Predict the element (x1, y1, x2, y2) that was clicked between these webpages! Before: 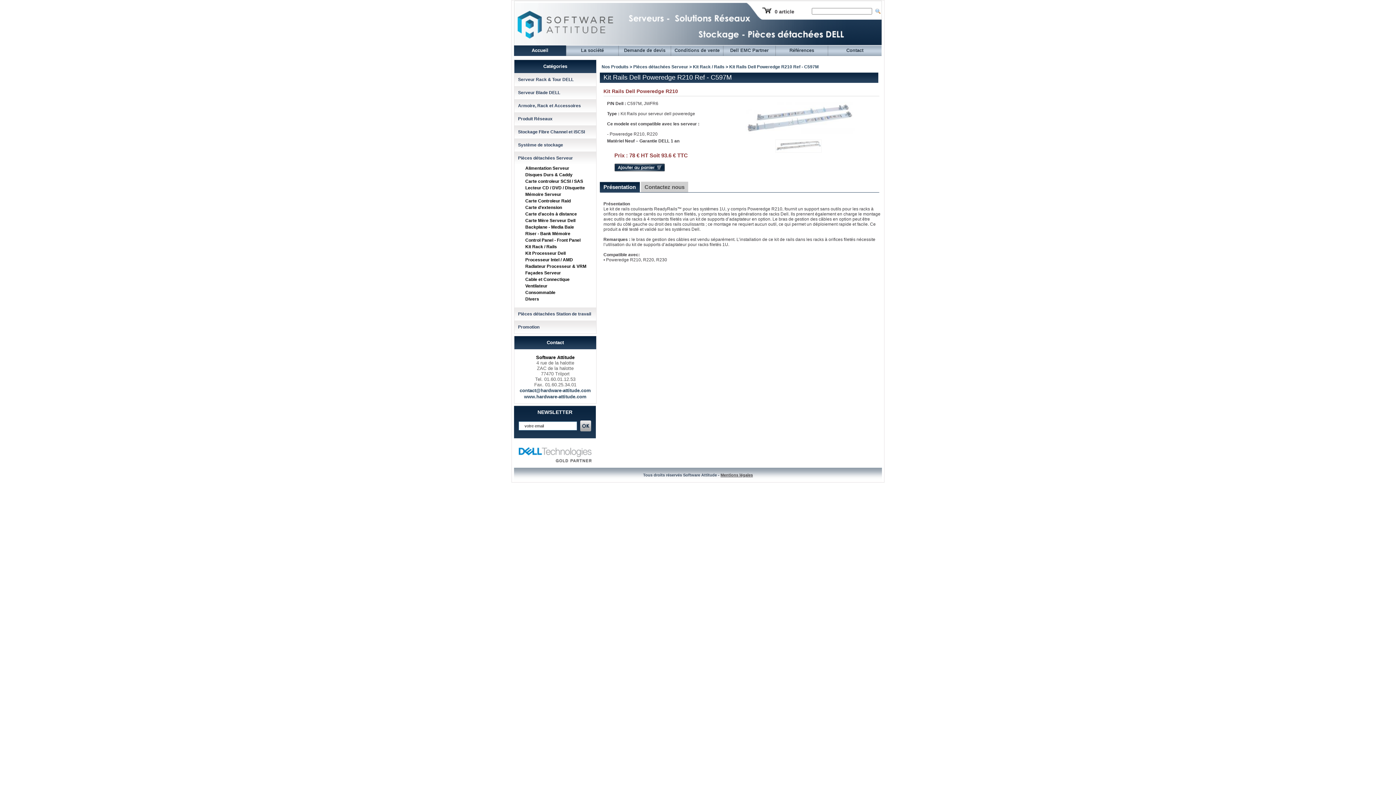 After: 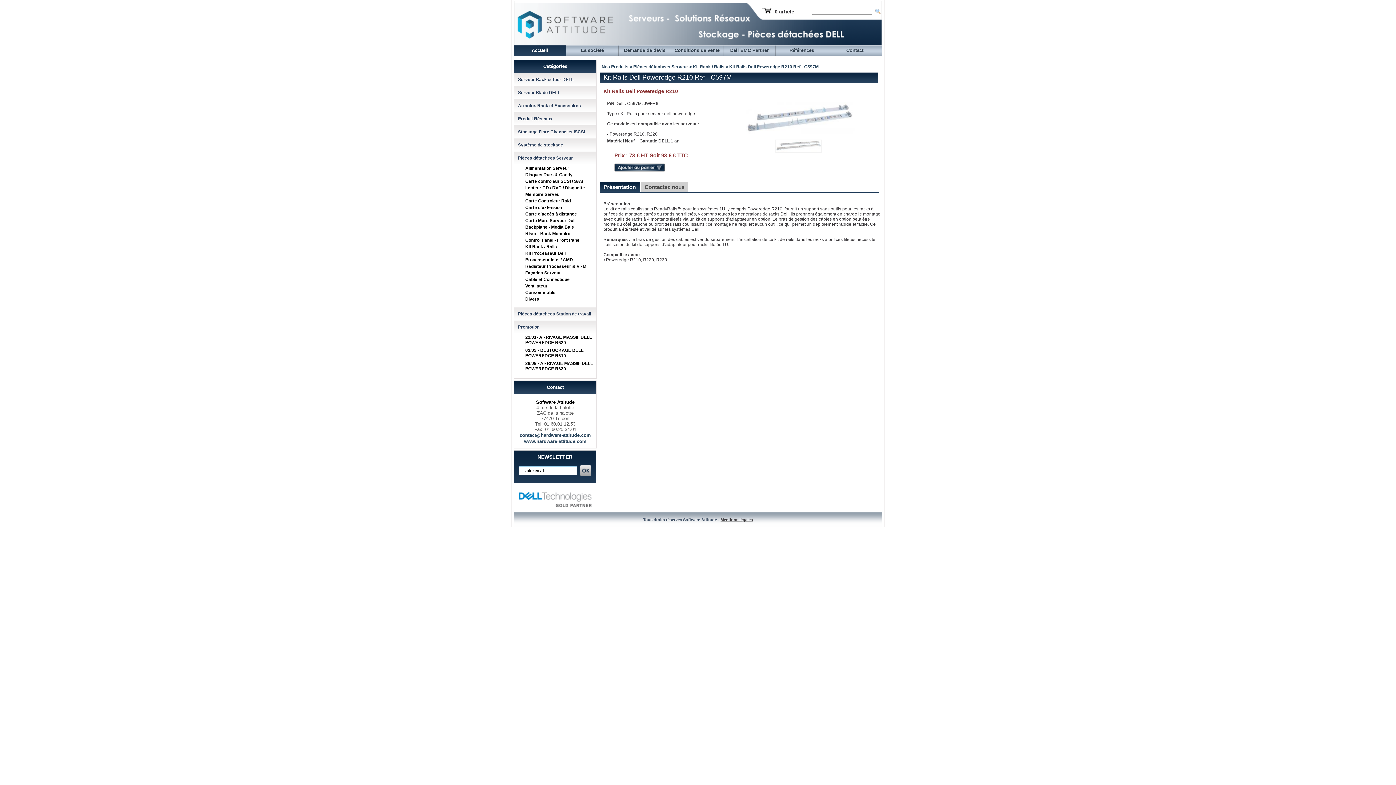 Action: label: Promotion bbox: (518, 324, 539, 329)